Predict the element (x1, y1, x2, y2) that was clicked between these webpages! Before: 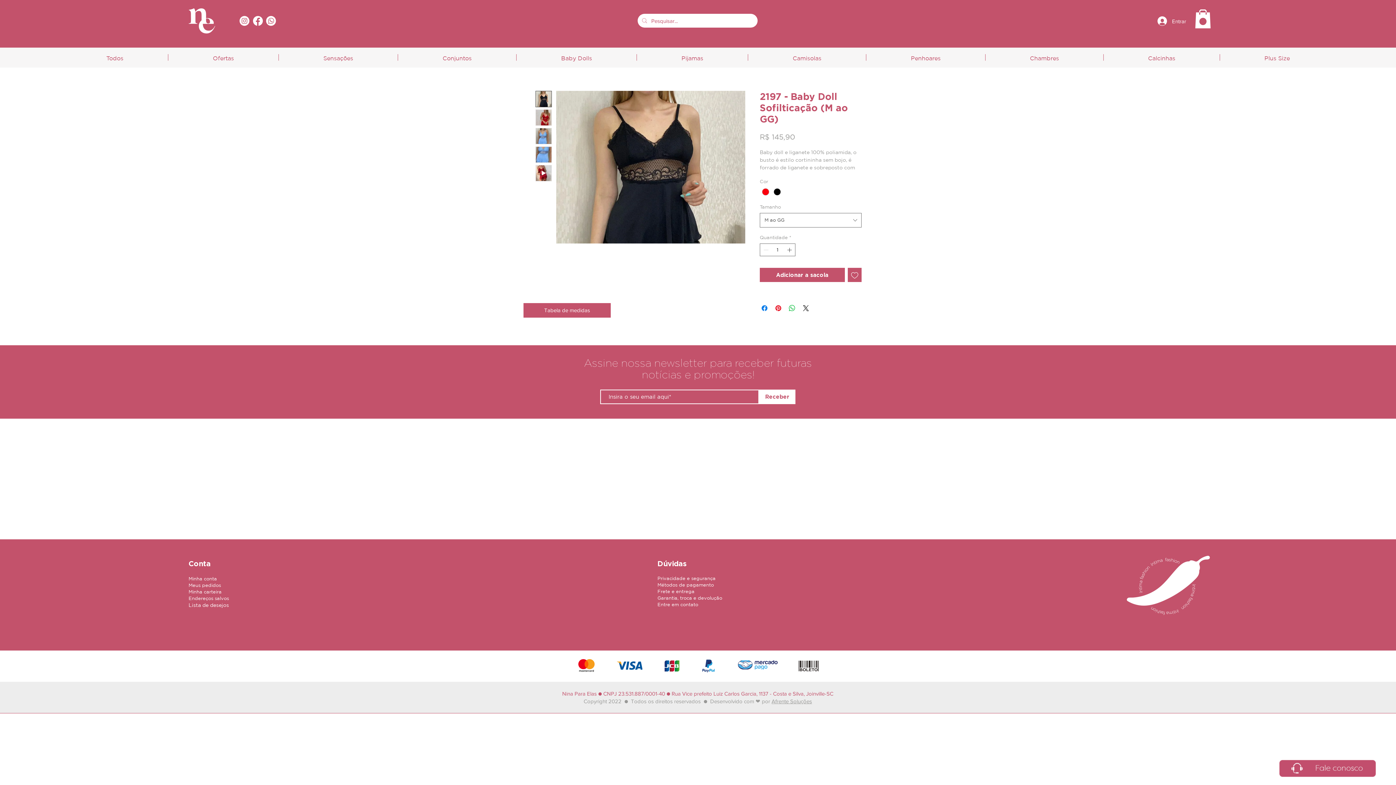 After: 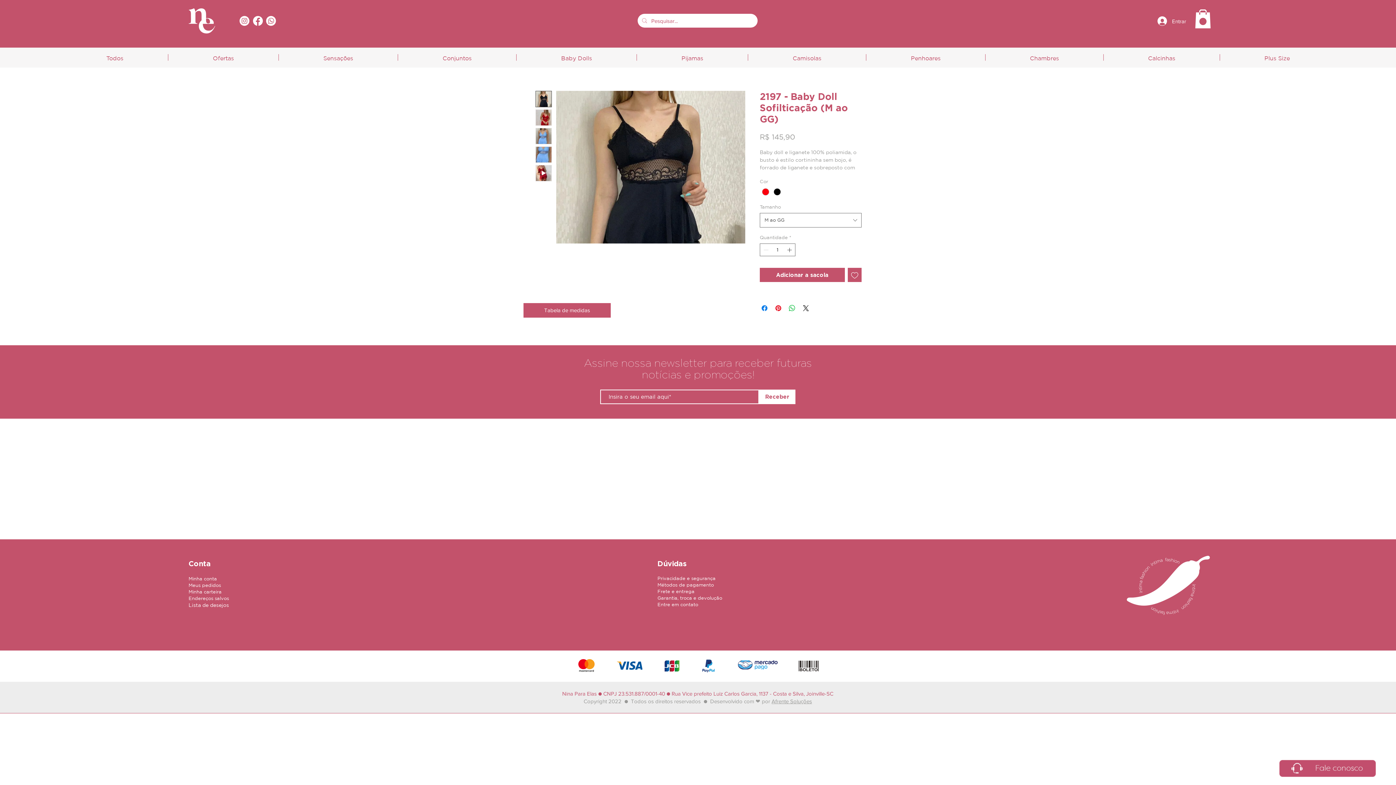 Action: bbox: (556, 90, 745, 243)